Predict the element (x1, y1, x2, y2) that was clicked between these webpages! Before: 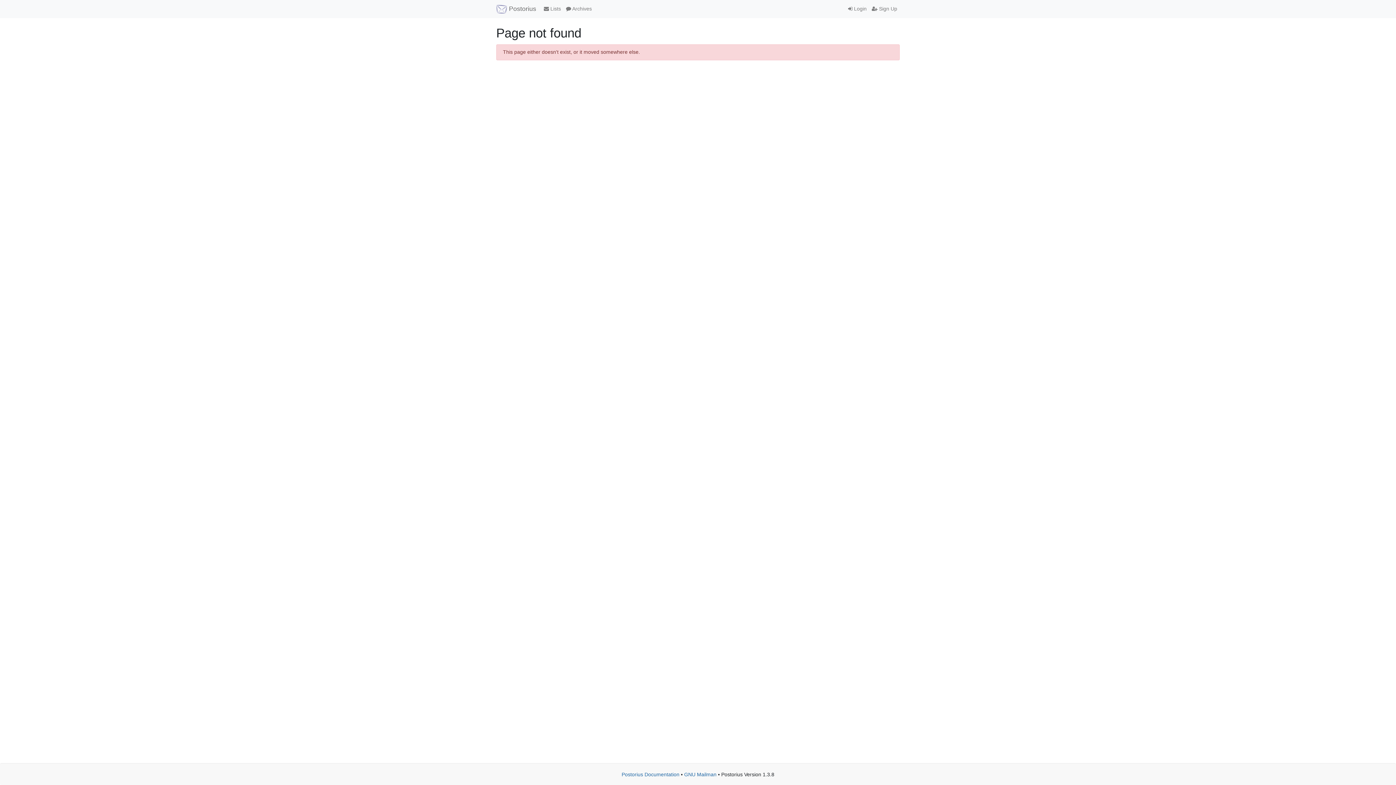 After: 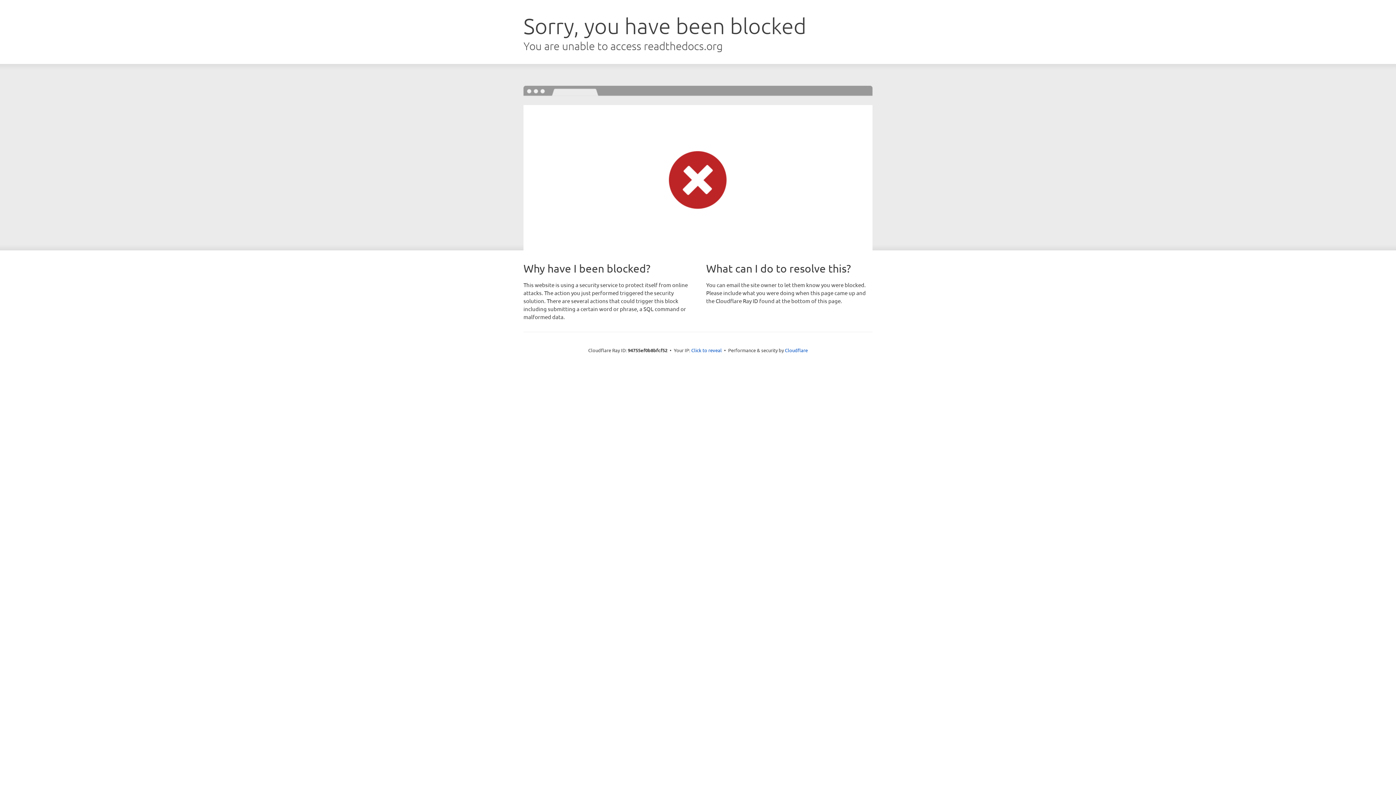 Action: bbox: (621, 772, 679, 777) label: Postorius Documentation